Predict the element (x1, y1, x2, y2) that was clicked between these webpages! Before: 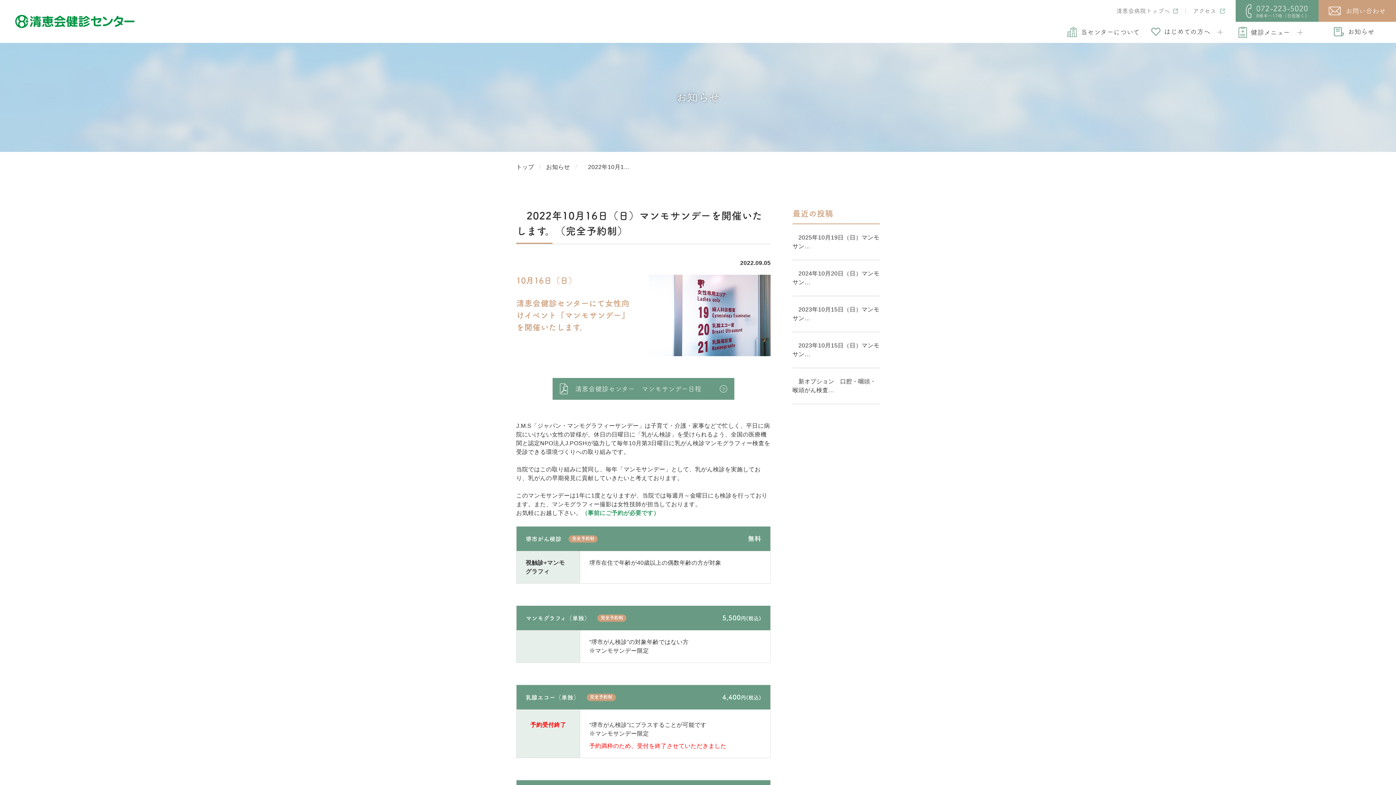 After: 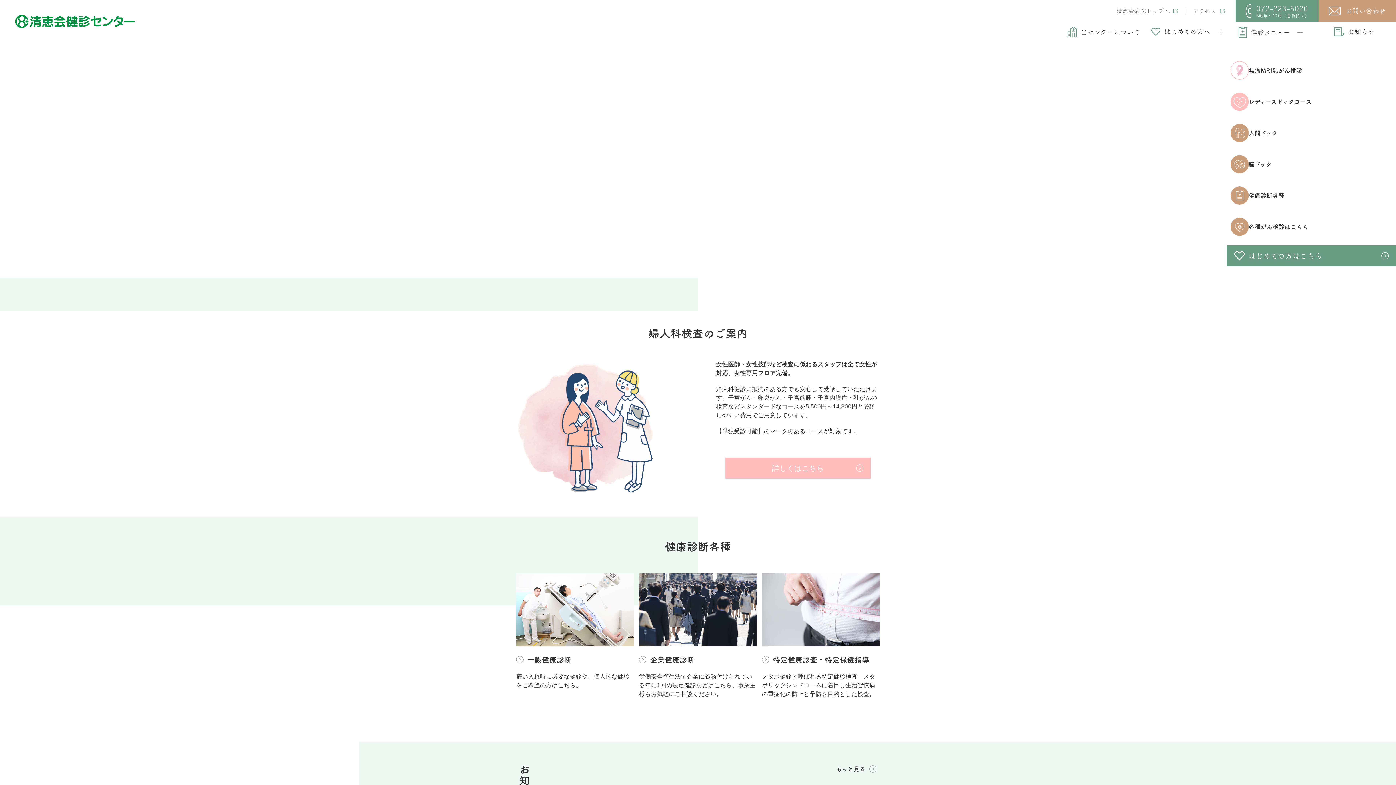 Action: bbox: (516, 164, 534, 170) label: トップ